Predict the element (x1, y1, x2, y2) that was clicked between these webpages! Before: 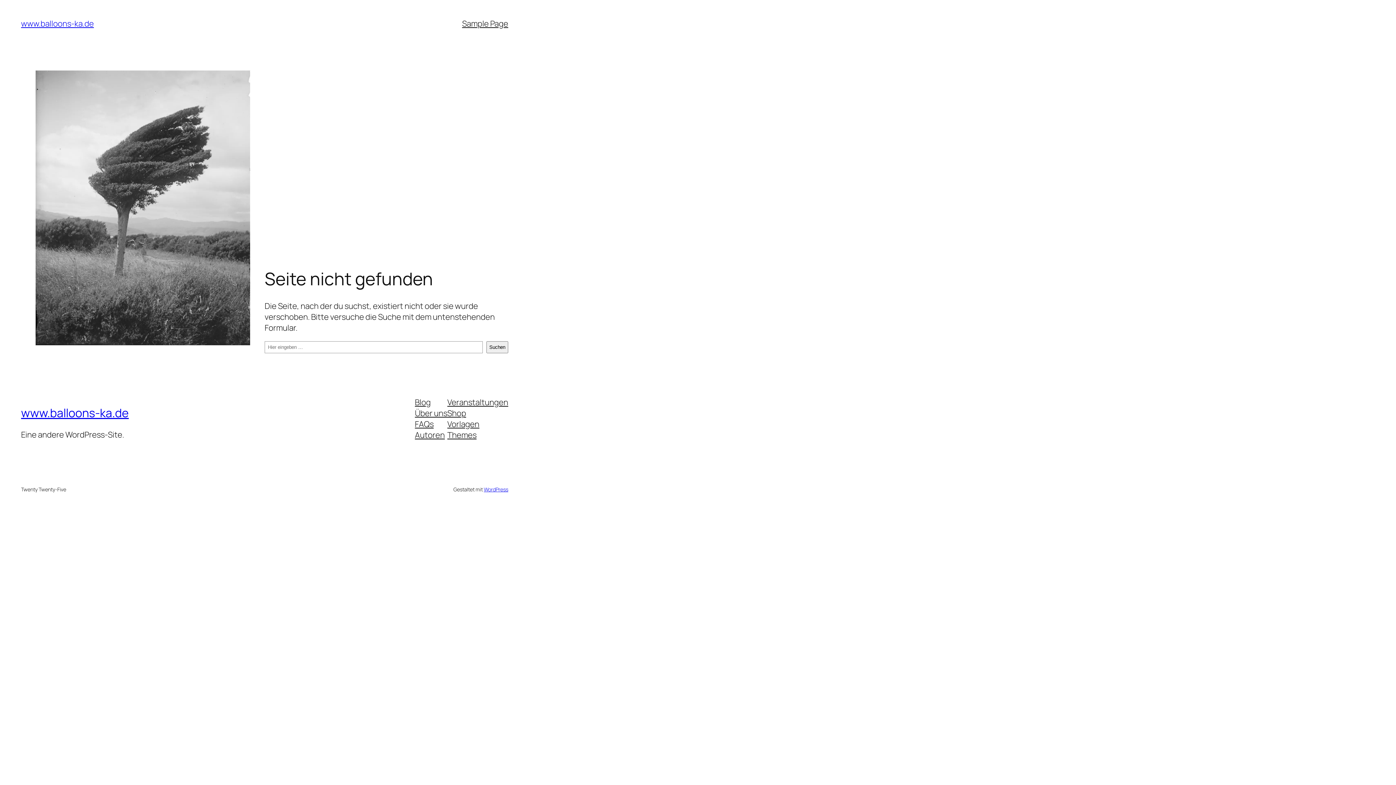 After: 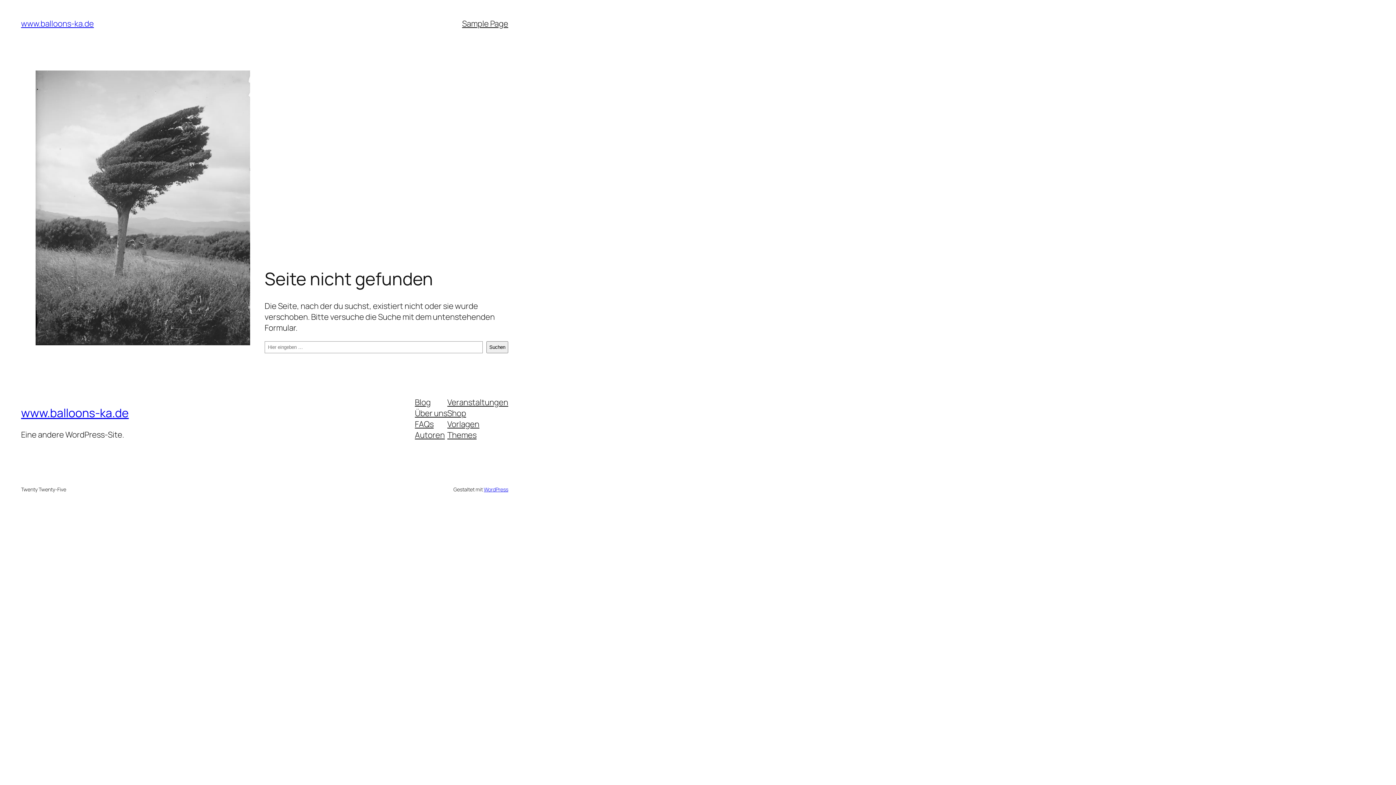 Action: label: Themes bbox: (447, 429, 476, 440)